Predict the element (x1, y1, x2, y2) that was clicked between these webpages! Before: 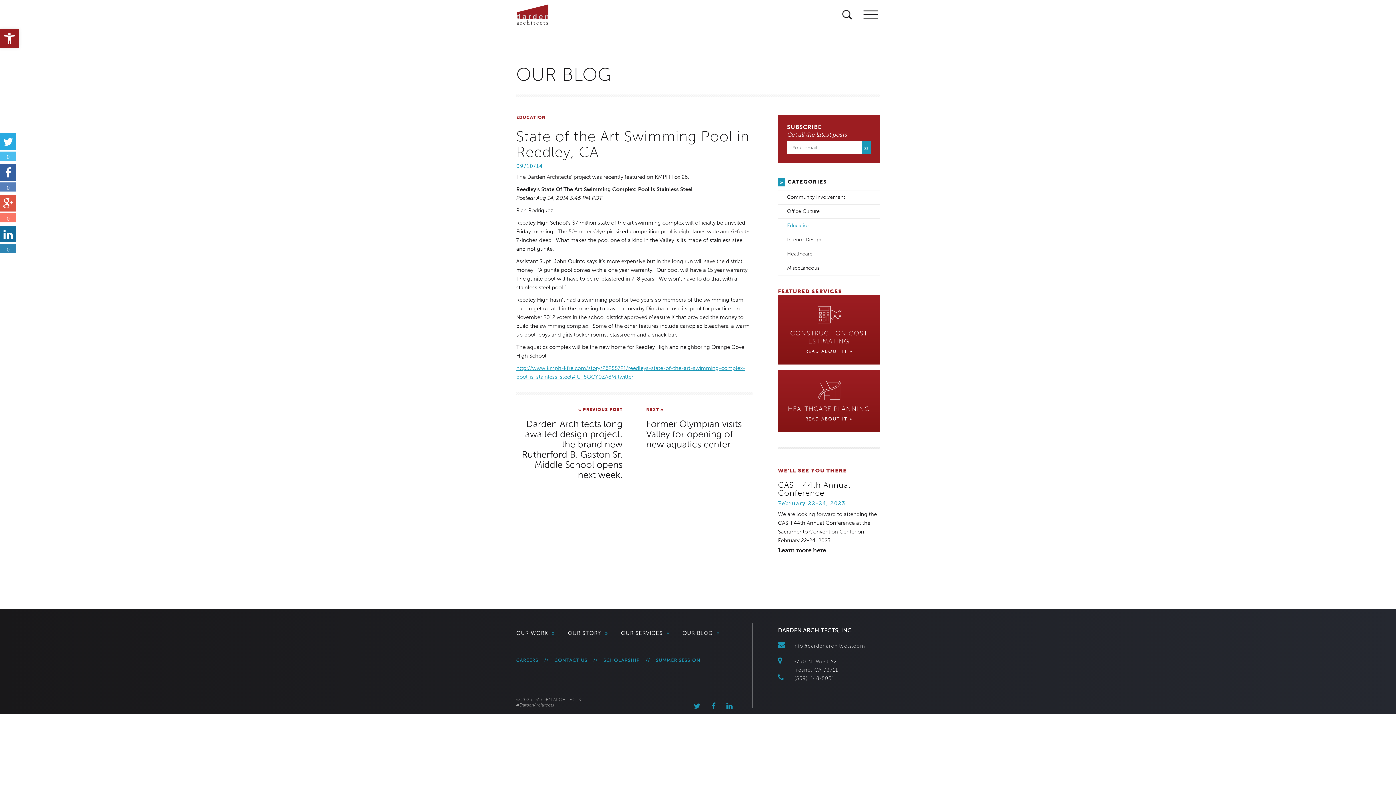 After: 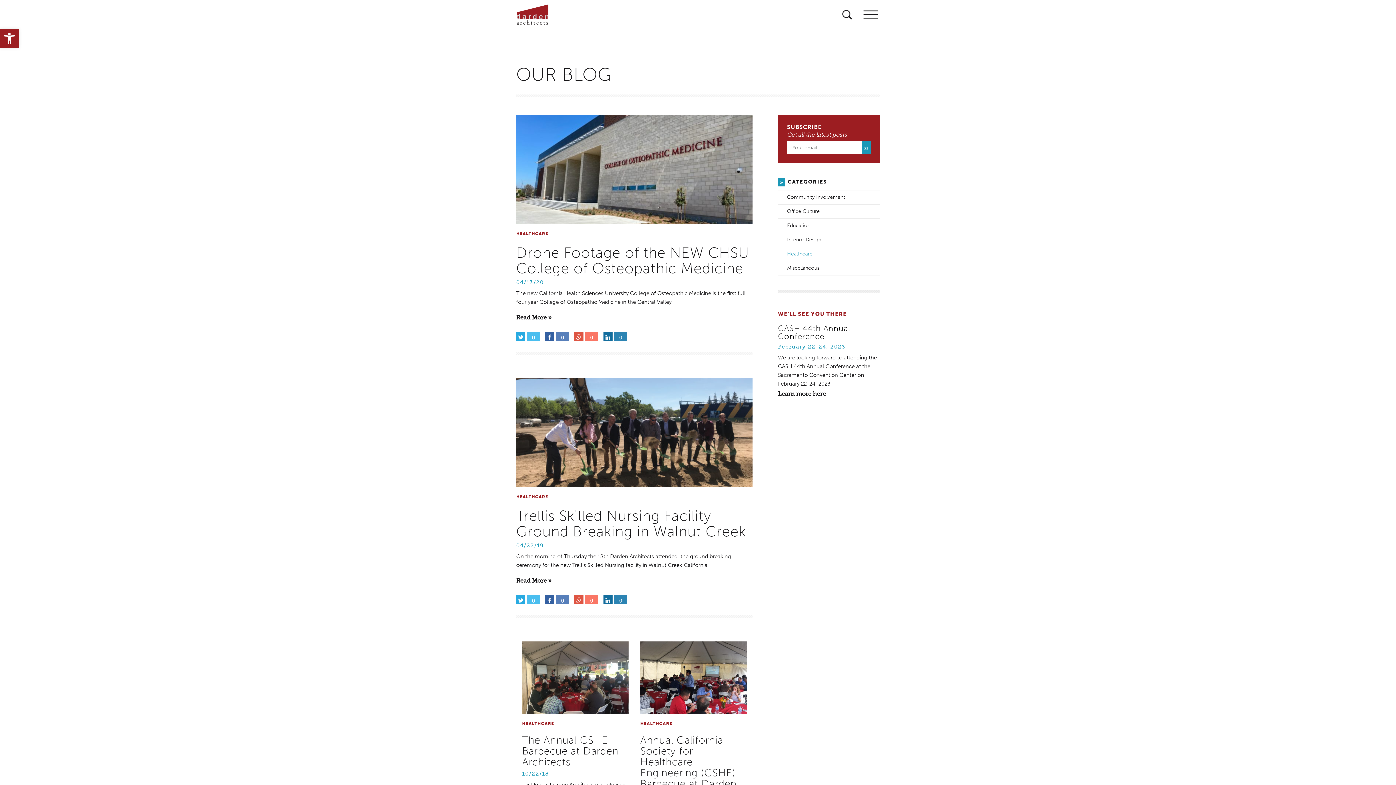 Action: label: Healthcare bbox: (787, 250, 812, 257)